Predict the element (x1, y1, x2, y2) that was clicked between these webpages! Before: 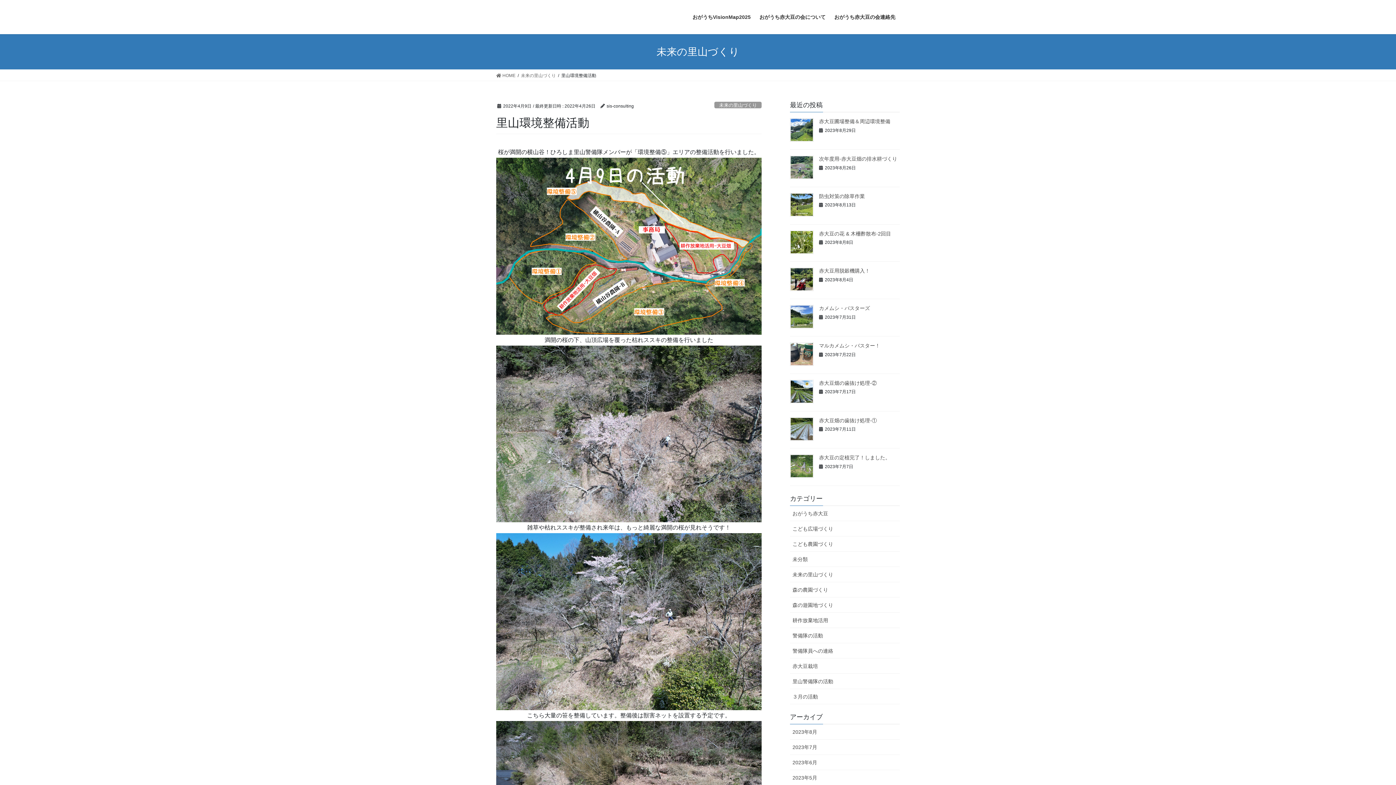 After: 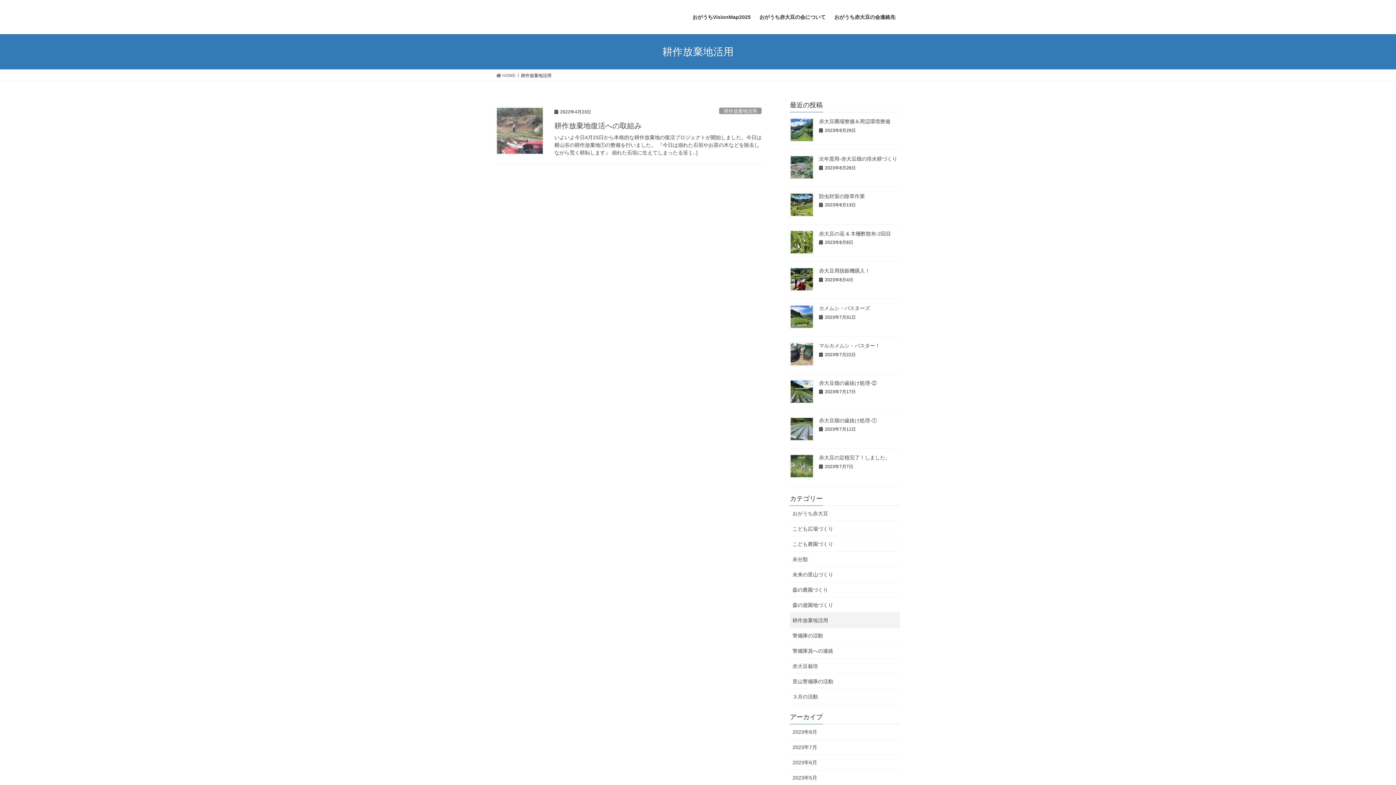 Action: bbox: (790, 613, 900, 628) label: 耕作放棄地活用